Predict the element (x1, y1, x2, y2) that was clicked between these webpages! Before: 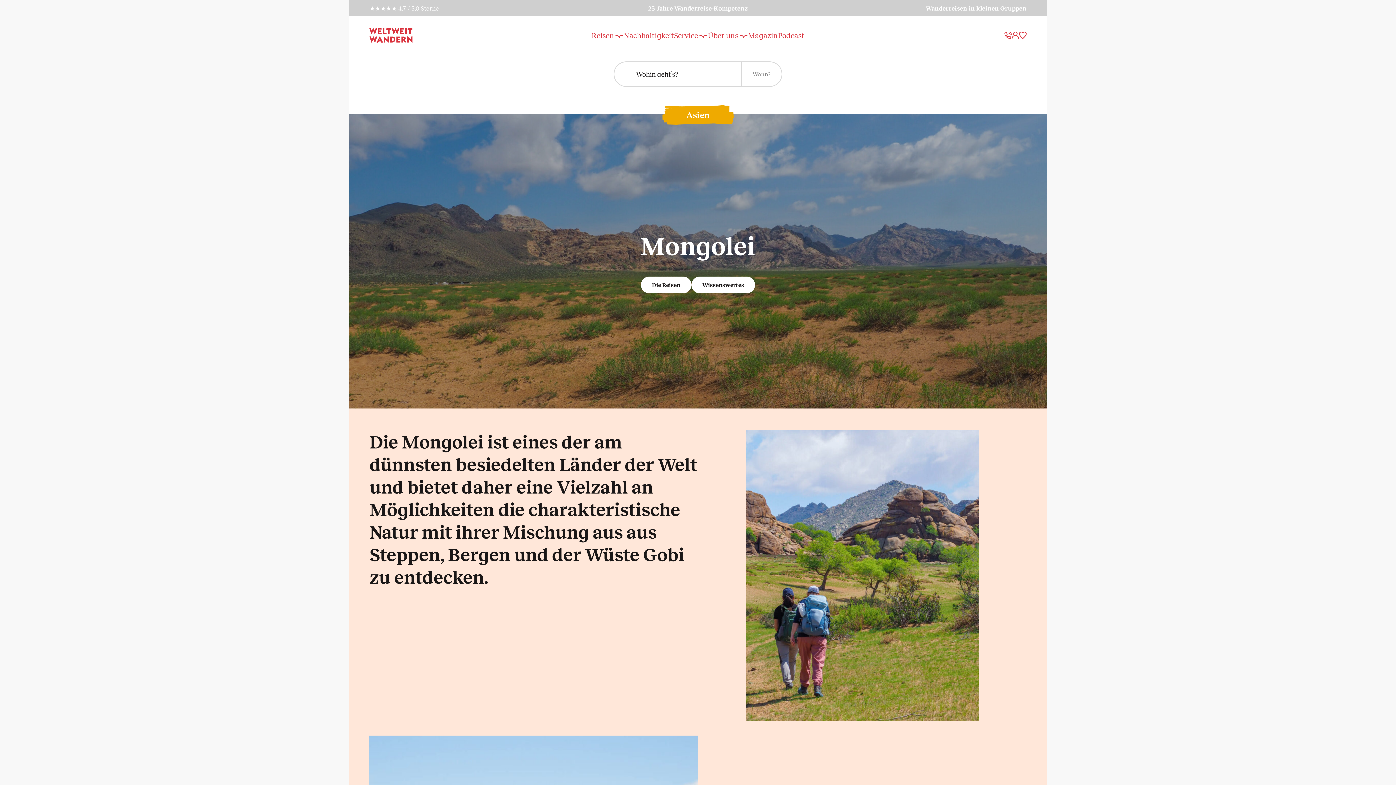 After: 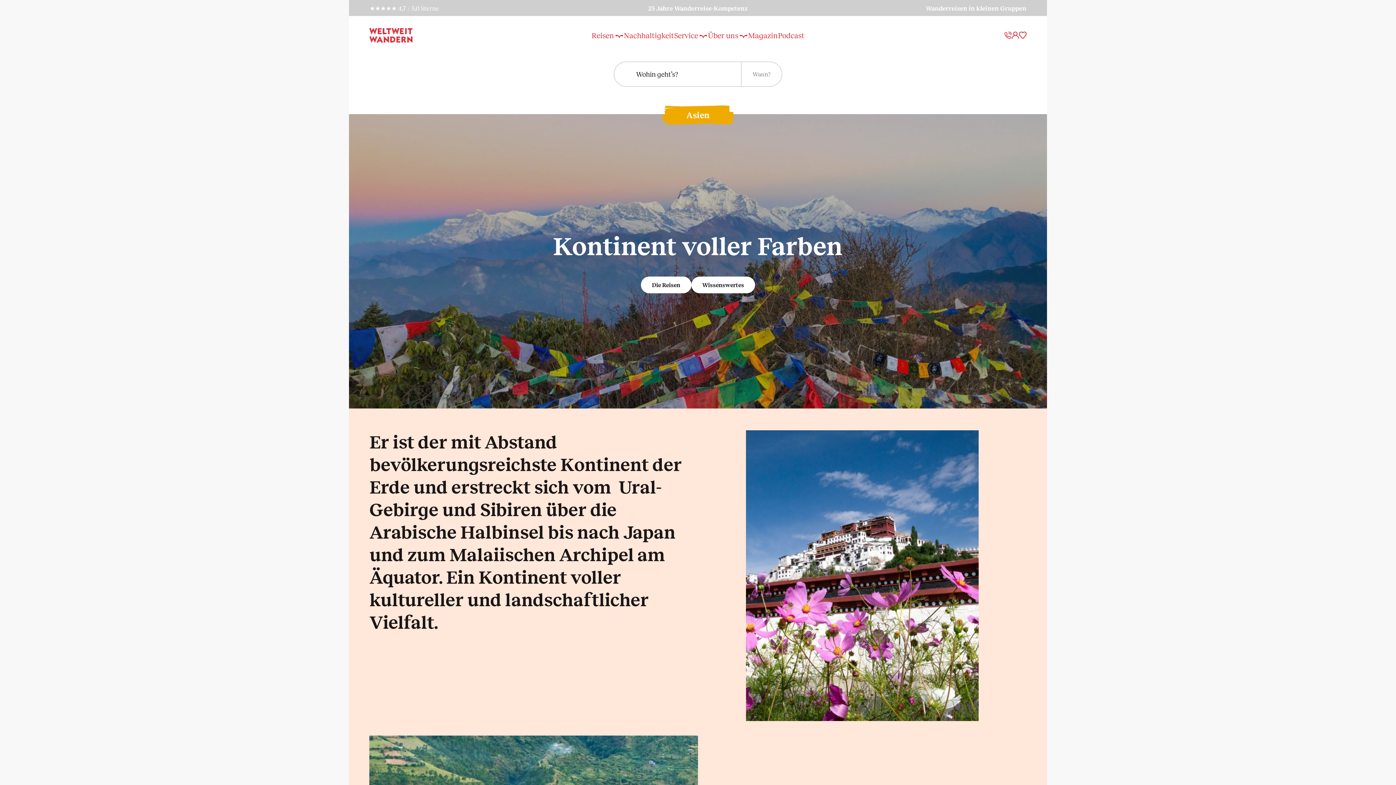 Action: bbox: (686, 109, 709, 119) label: Asien